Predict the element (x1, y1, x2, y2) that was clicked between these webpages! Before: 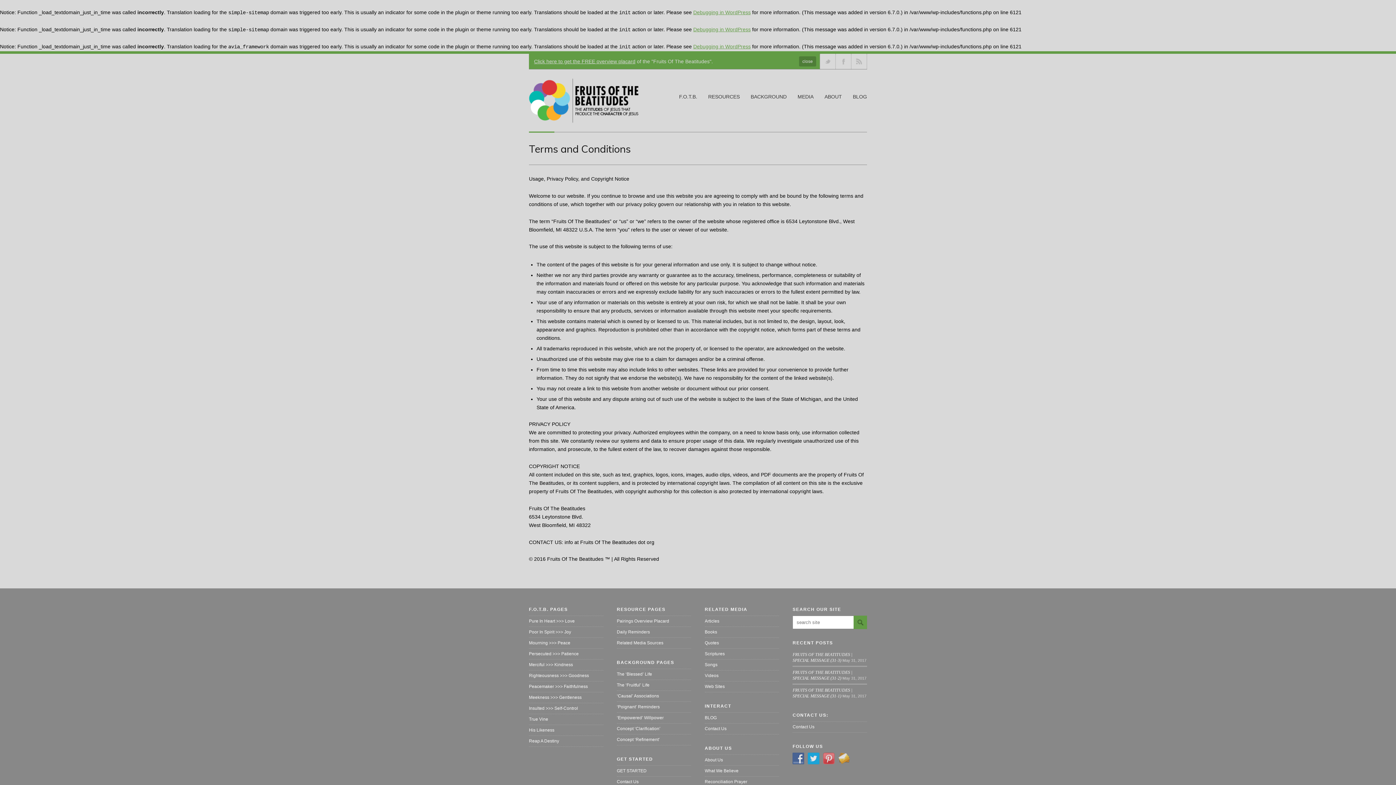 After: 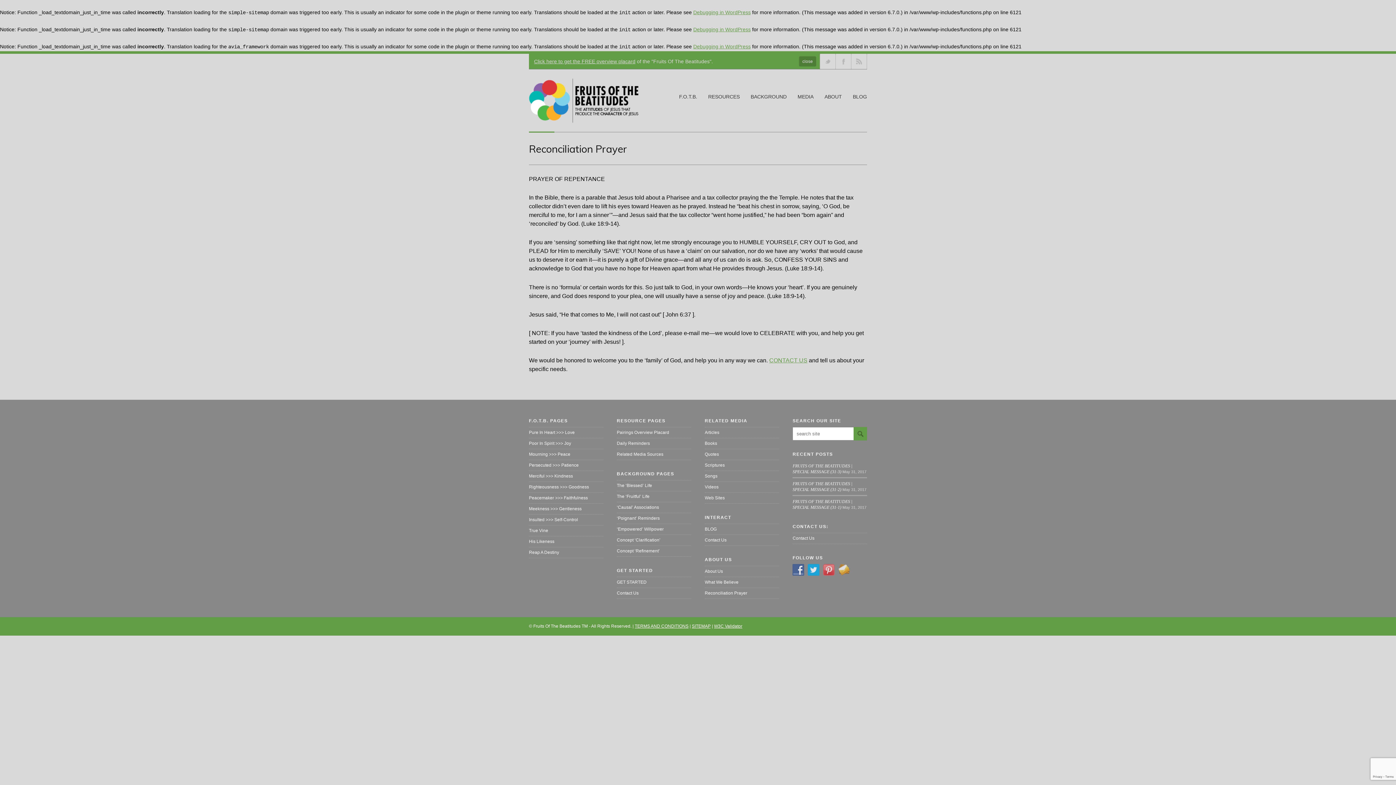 Action: label: Reconciliation Prayer bbox: (704, 777, 779, 788)